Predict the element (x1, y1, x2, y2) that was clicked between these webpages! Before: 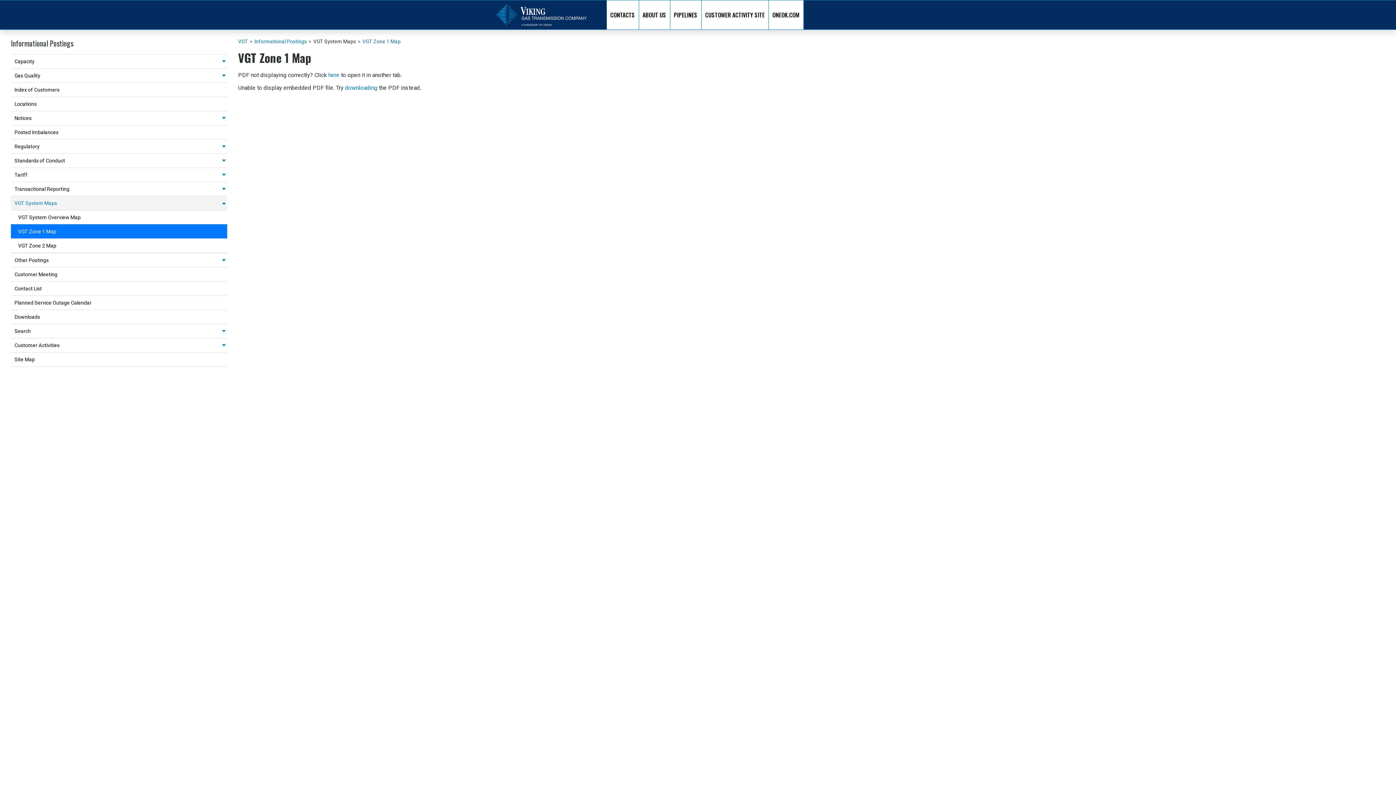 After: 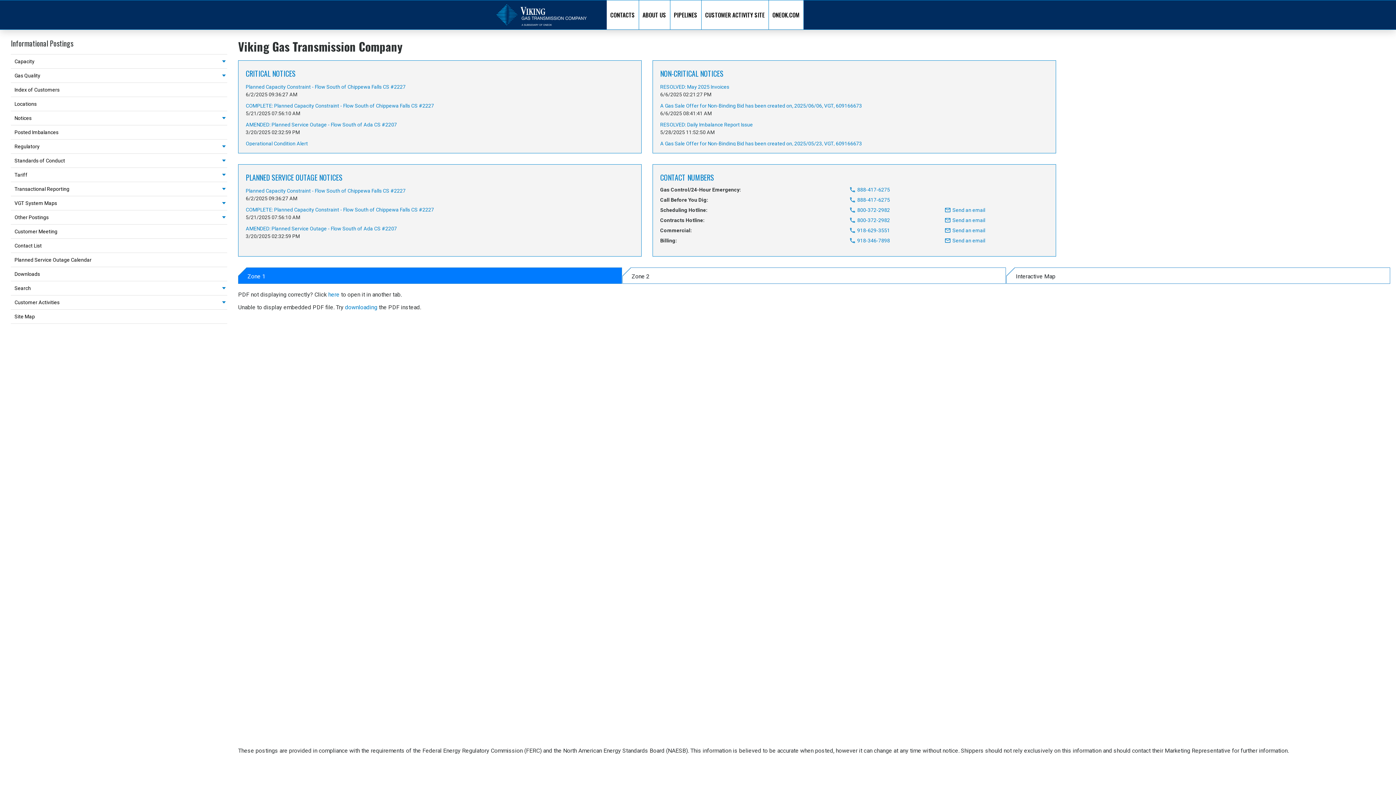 Action: bbox: (238, 38, 247, 44) label: VGT